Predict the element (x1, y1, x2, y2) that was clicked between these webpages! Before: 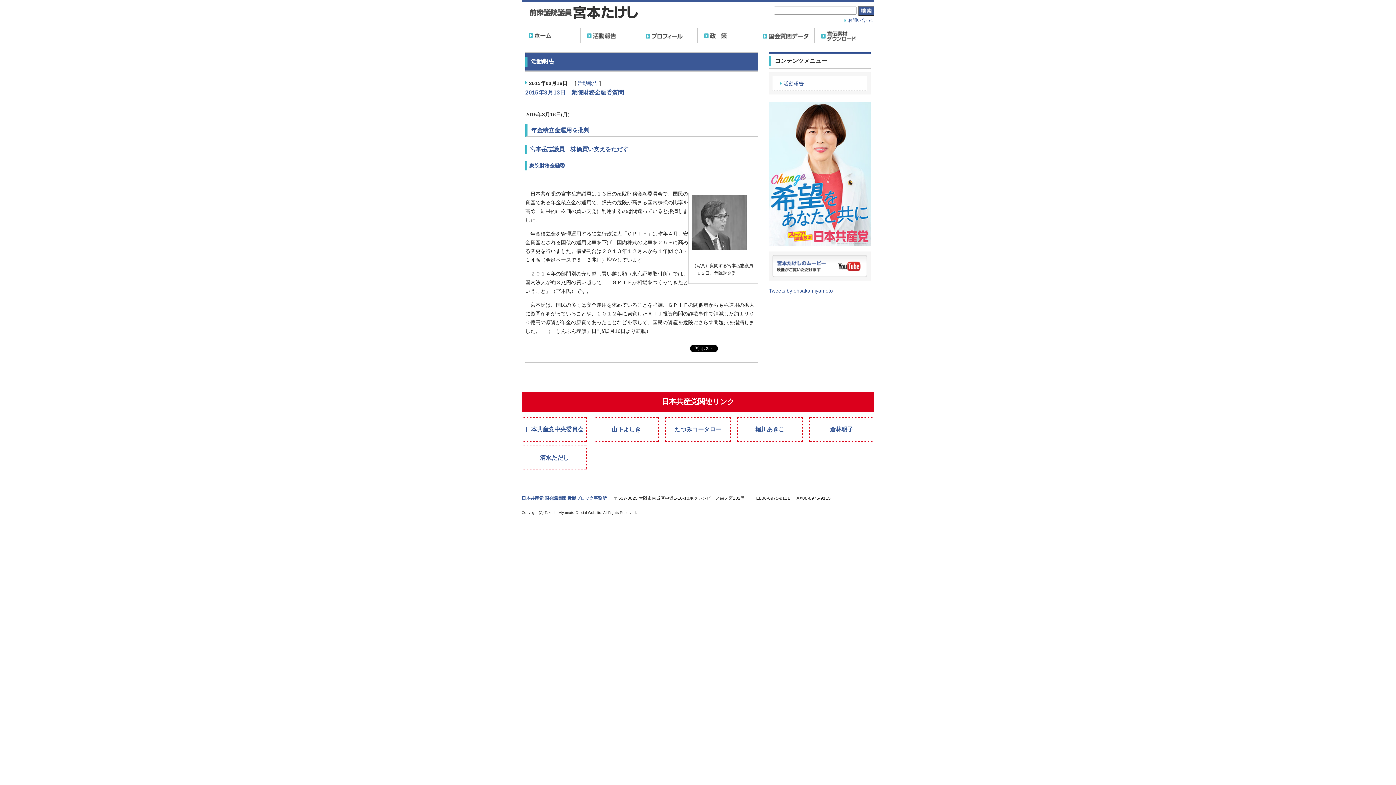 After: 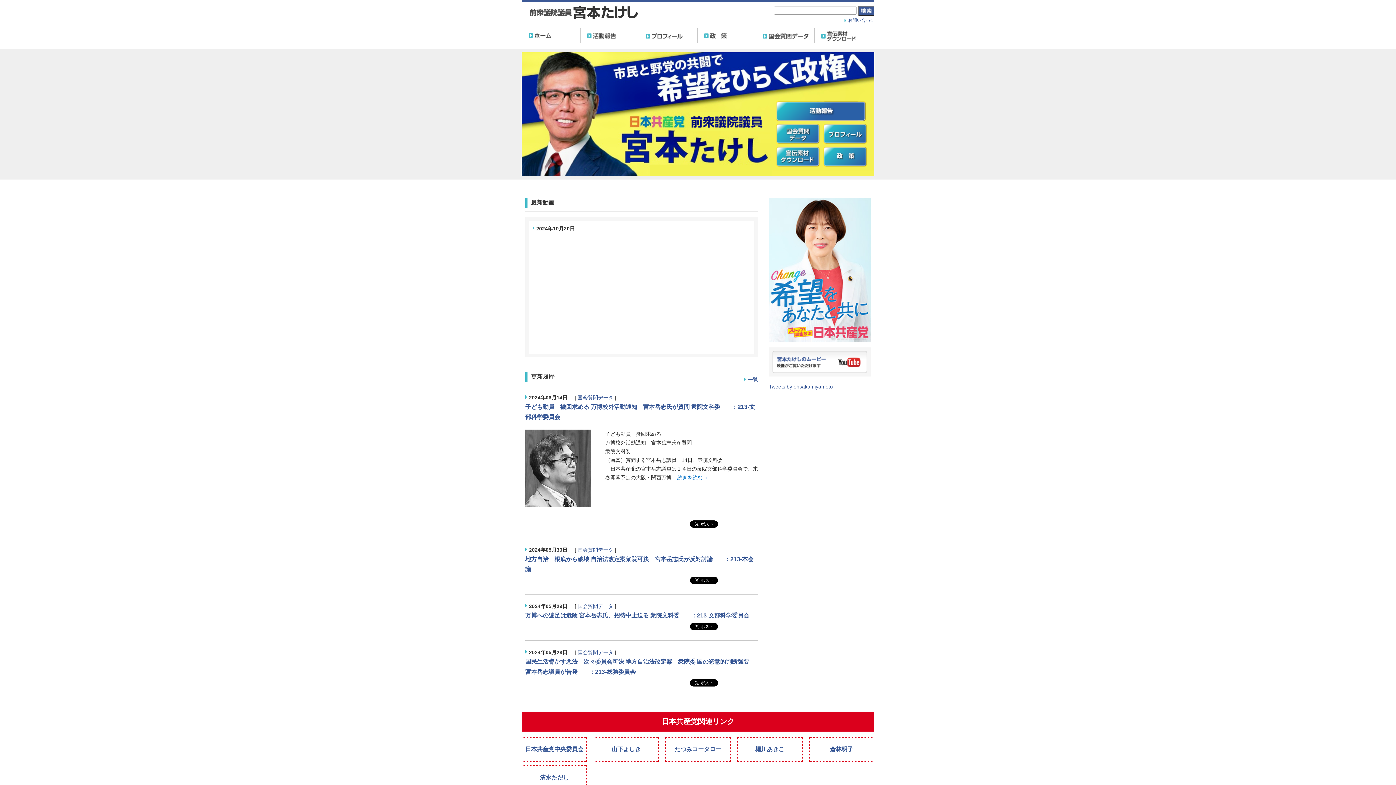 Action: label: 日本共産党 国会議員団 近畿ブロック事務所 bbox: (521, 495, 606, 501)